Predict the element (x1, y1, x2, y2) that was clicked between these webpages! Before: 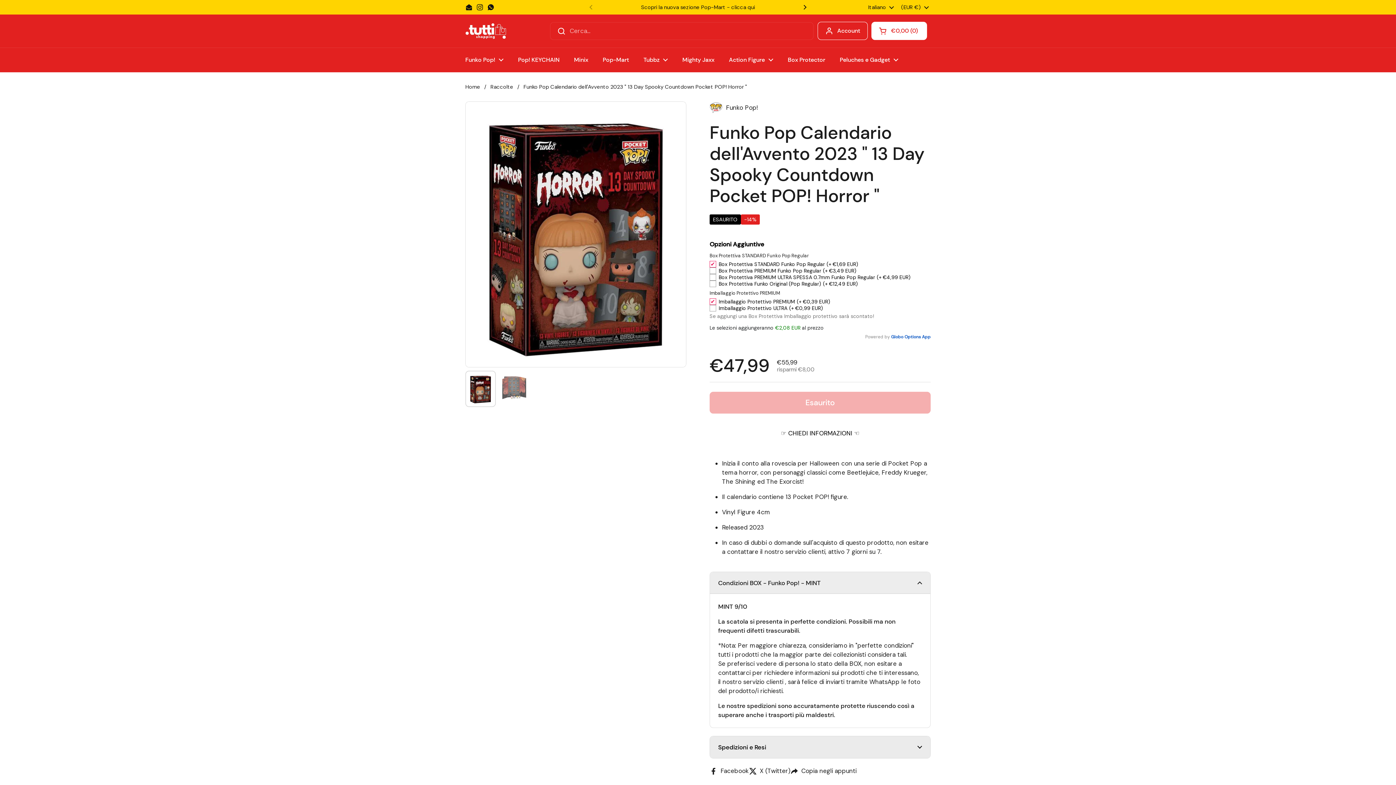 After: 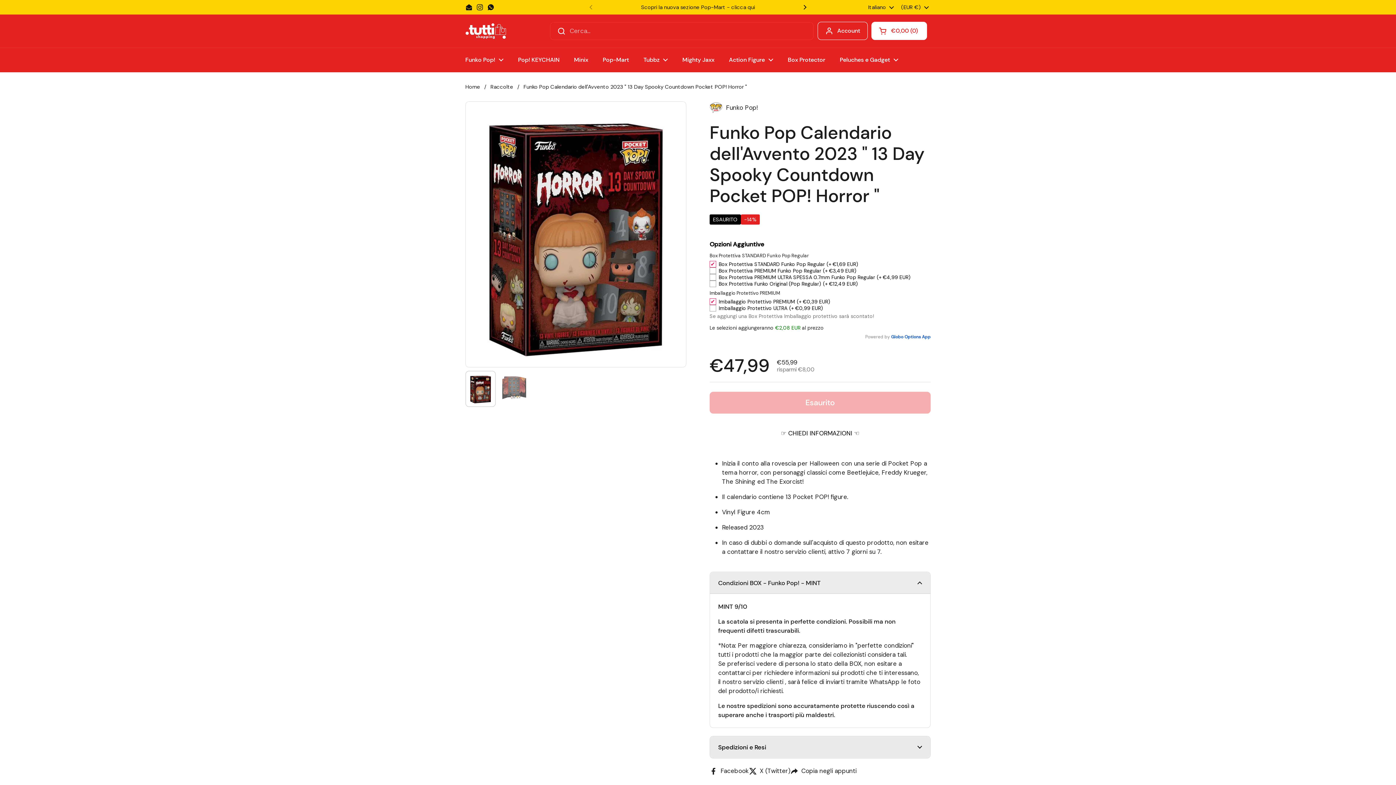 Action: label: Globo Options App bbox: (891, 334, 930, 340)